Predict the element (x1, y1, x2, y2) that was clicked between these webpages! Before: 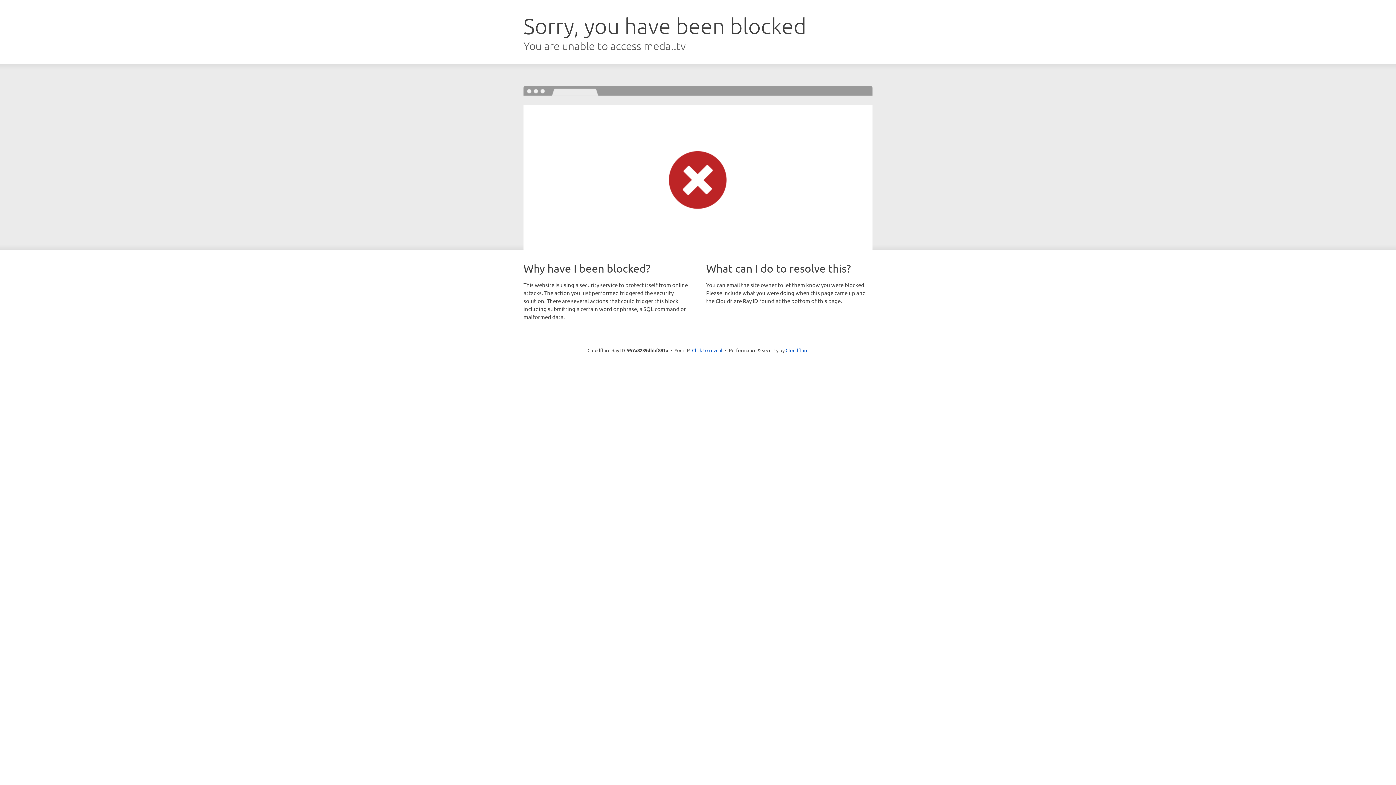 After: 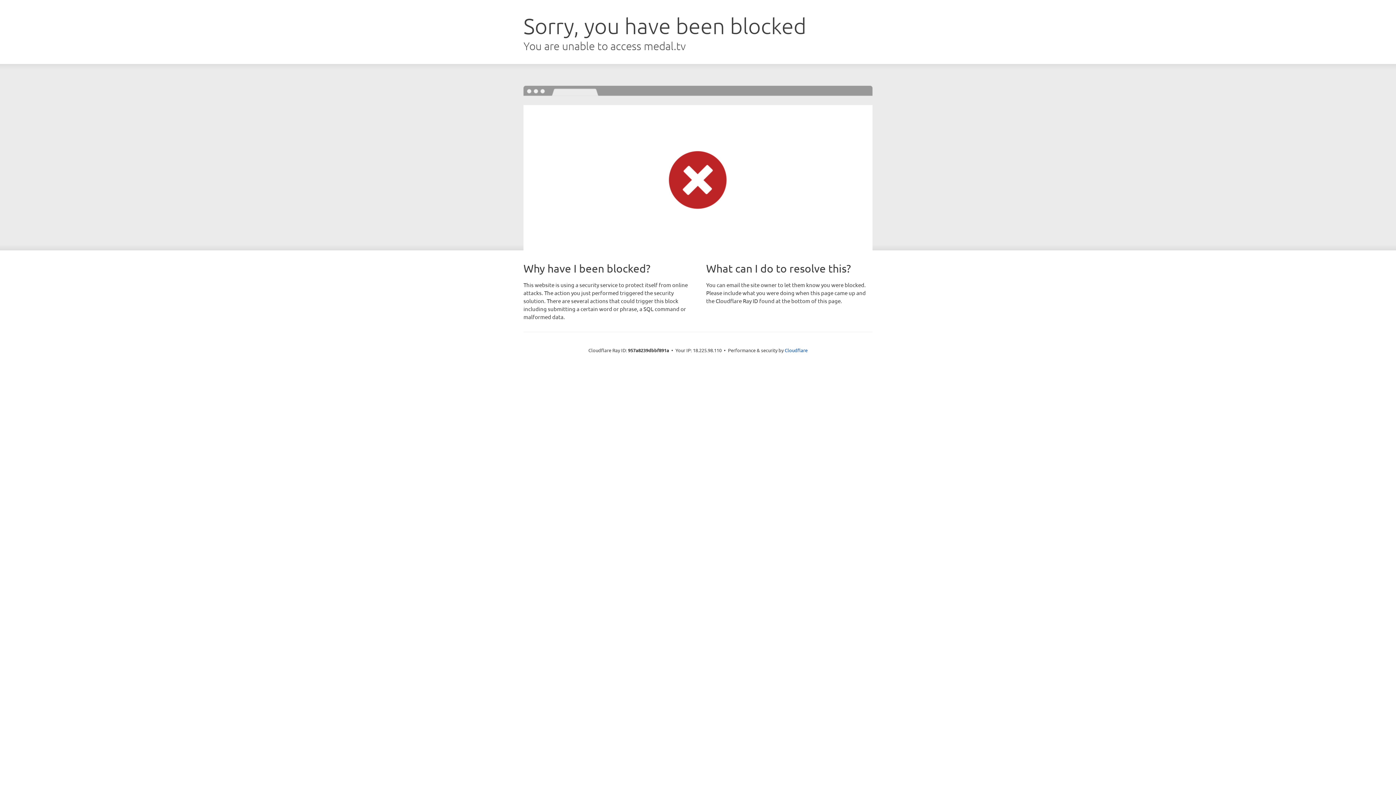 Action: label: Click to reveal bbox: (692, 346, 722, 353)